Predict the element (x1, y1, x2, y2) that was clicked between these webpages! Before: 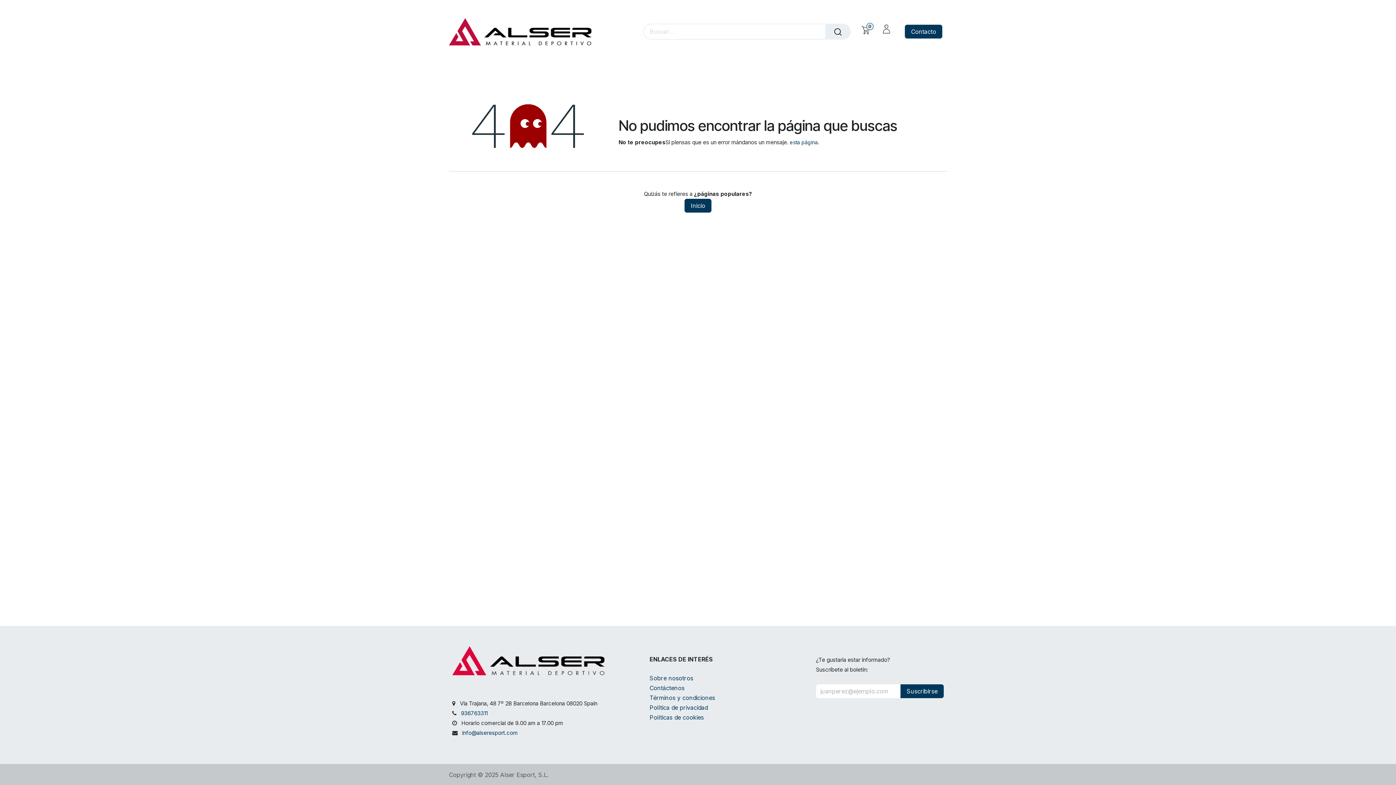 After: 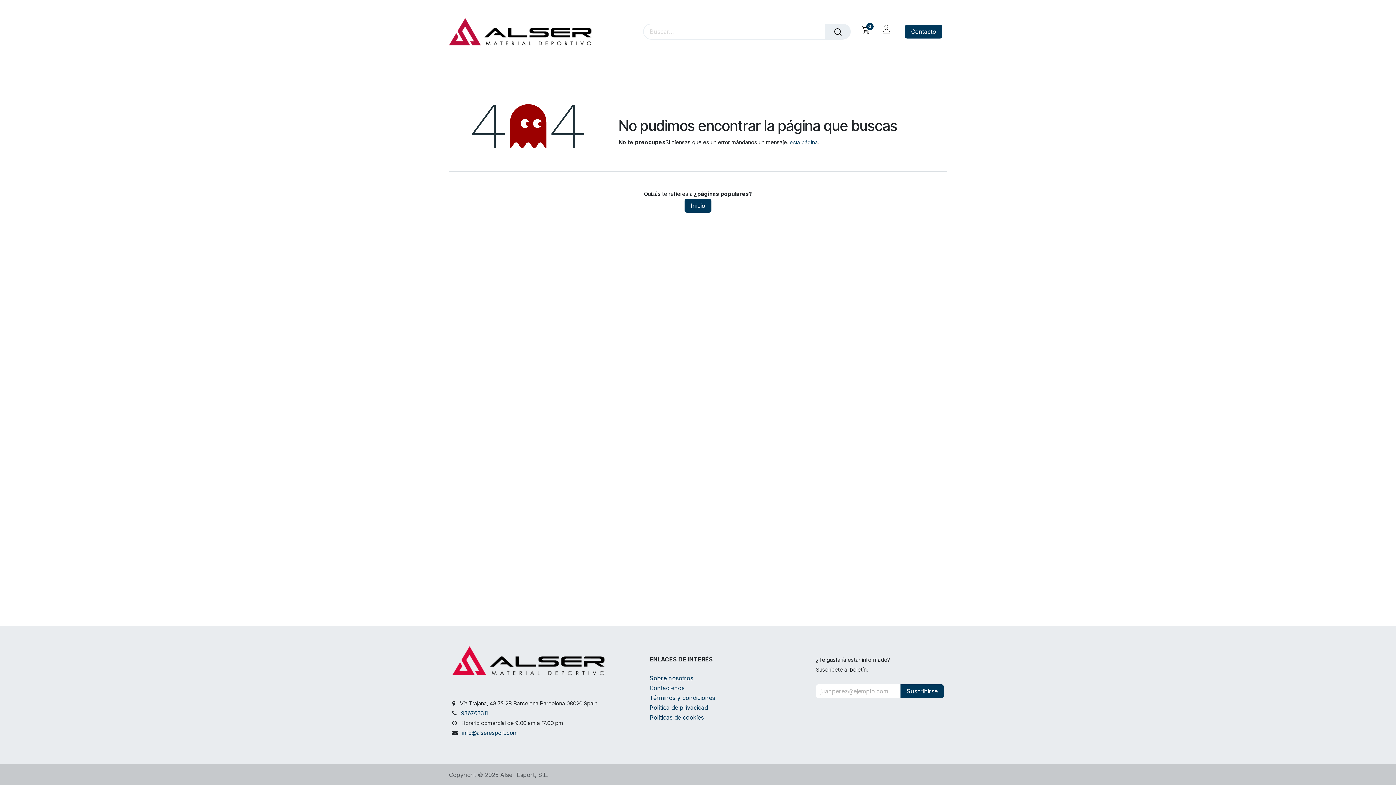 Action: label: 0 bbox: (861, 25, 870, 34)